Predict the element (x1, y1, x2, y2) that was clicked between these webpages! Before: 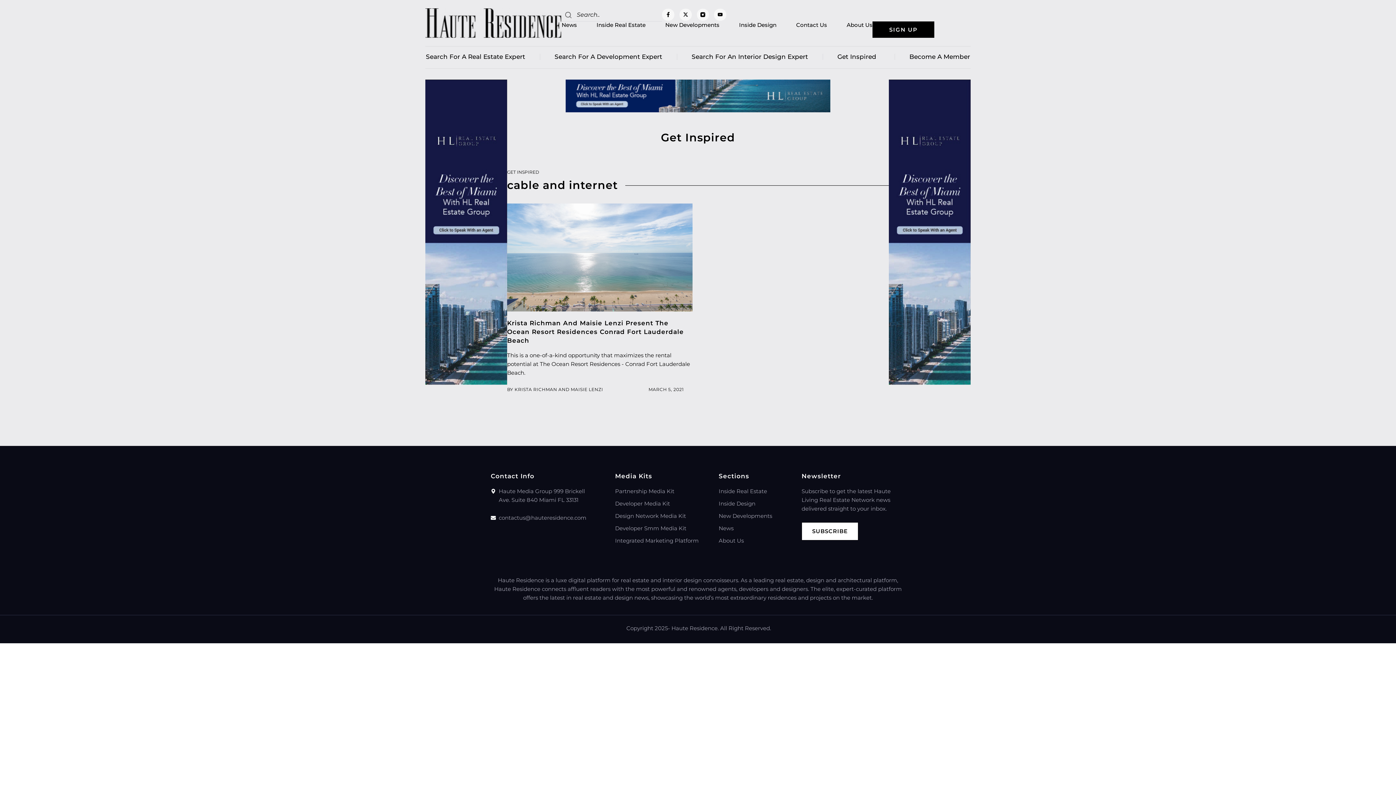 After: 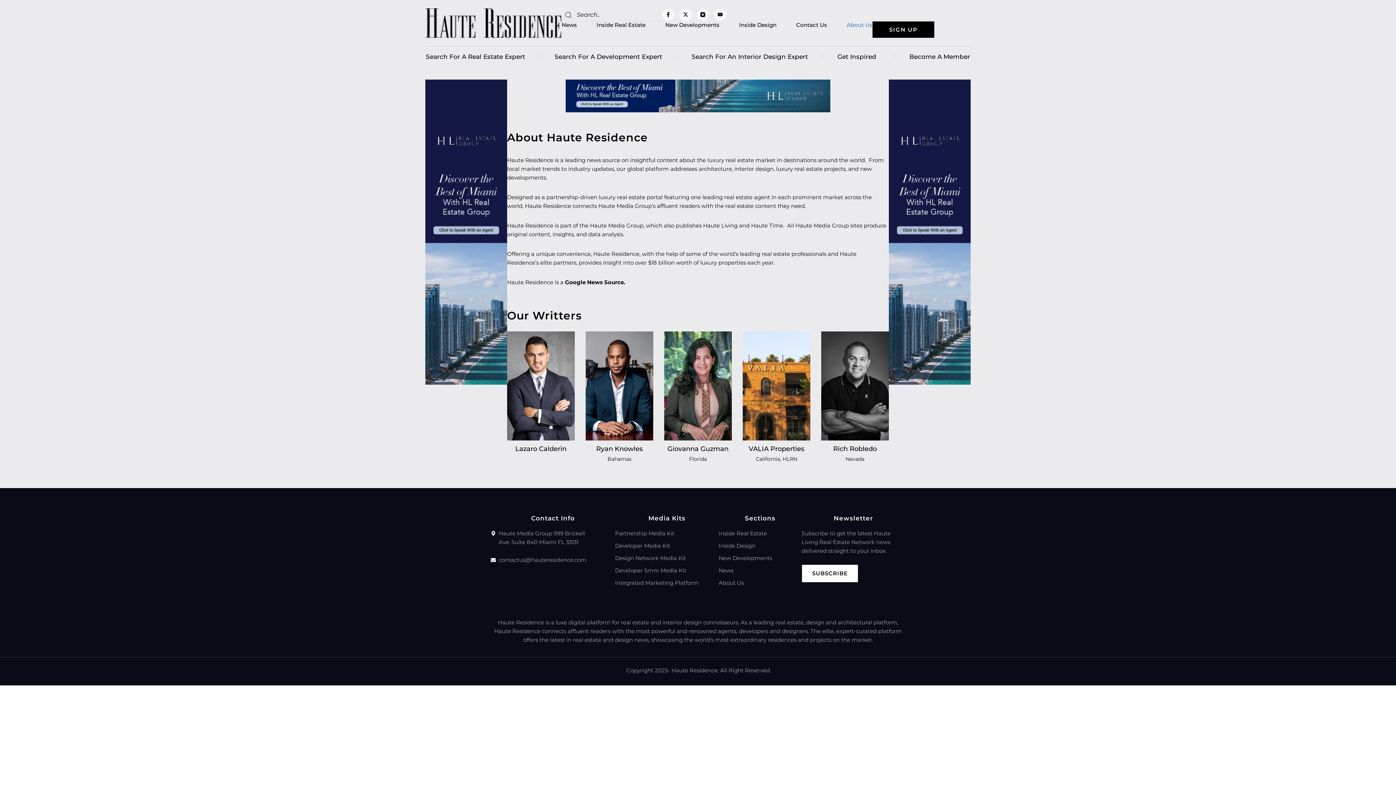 Action: bbox: (718, 536, 797, 545) label: About Us